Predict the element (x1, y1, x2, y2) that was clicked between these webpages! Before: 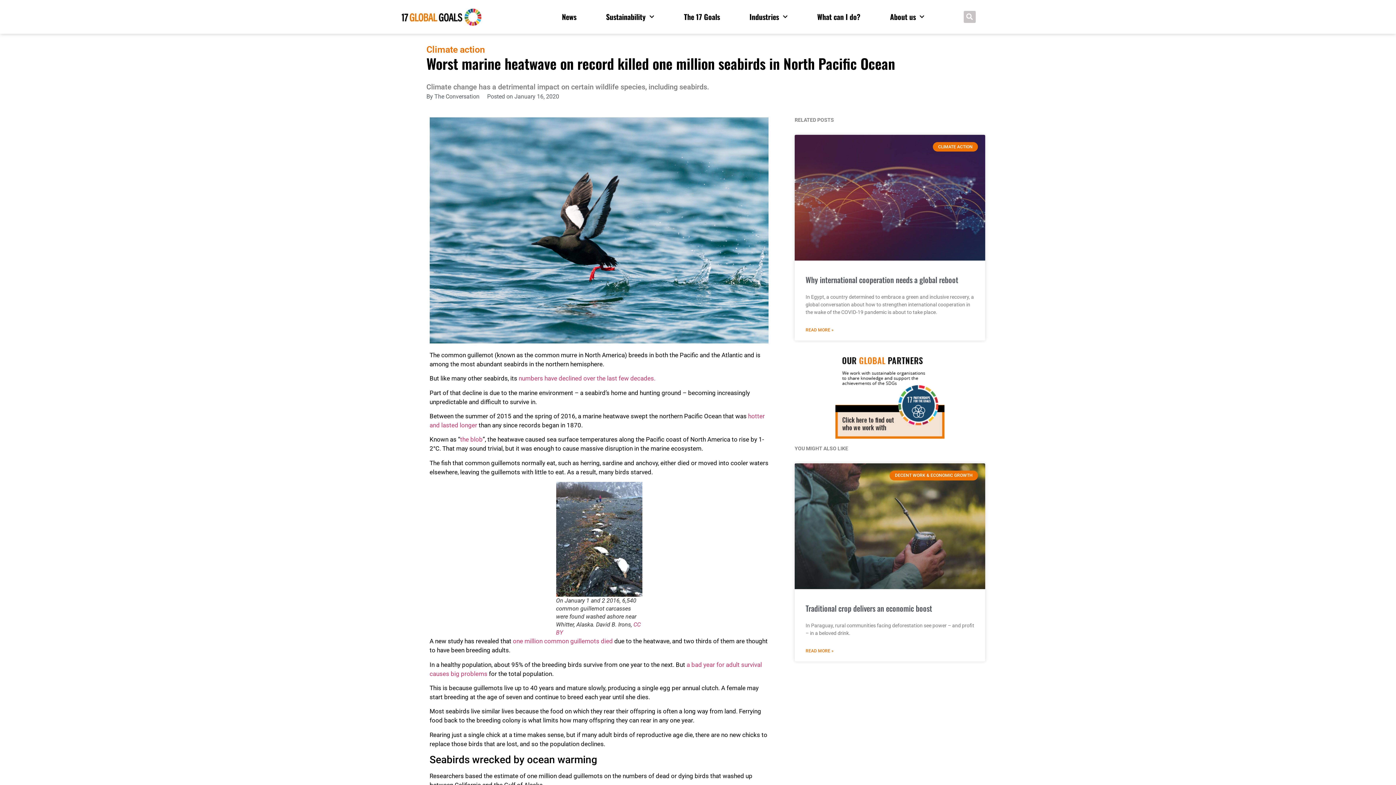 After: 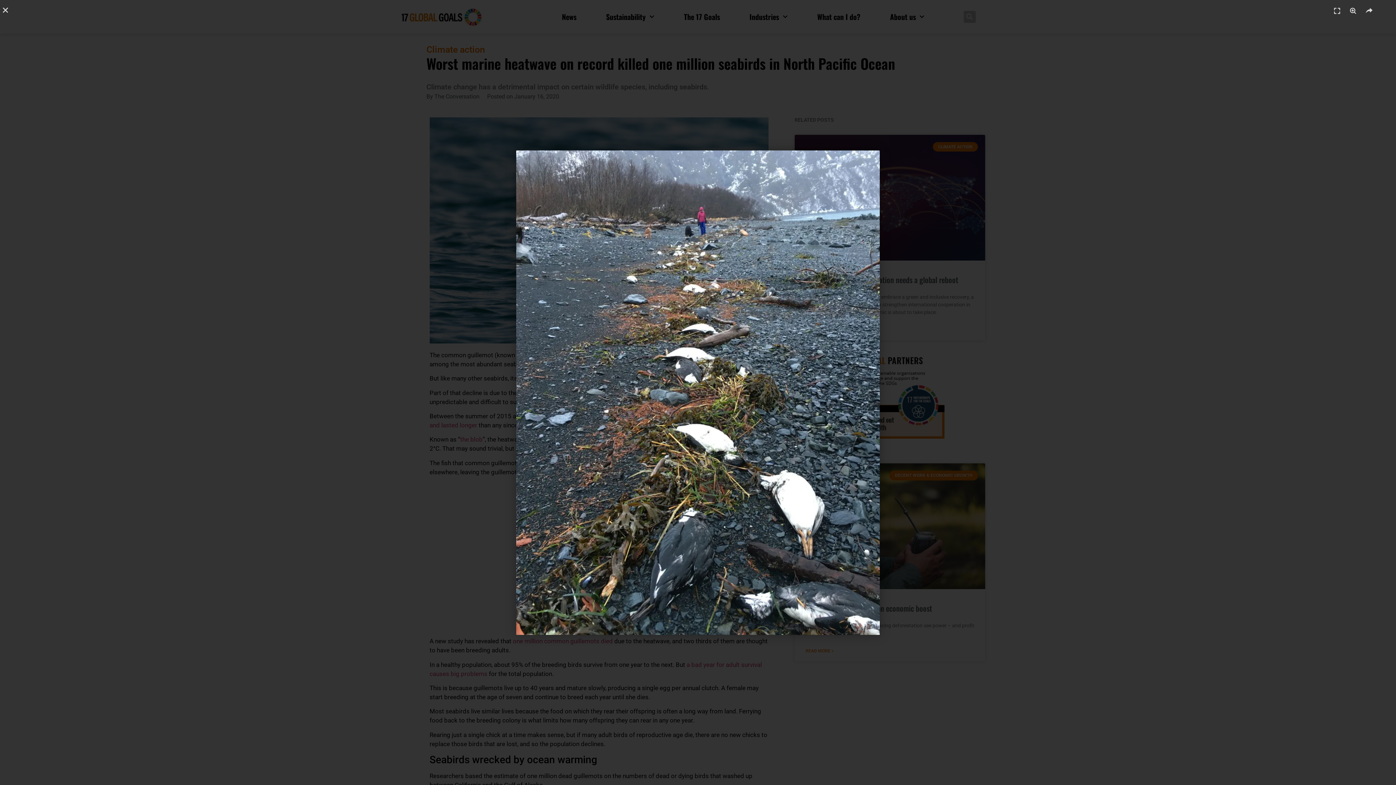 Action: bbox: (556, 482, 642, 597)